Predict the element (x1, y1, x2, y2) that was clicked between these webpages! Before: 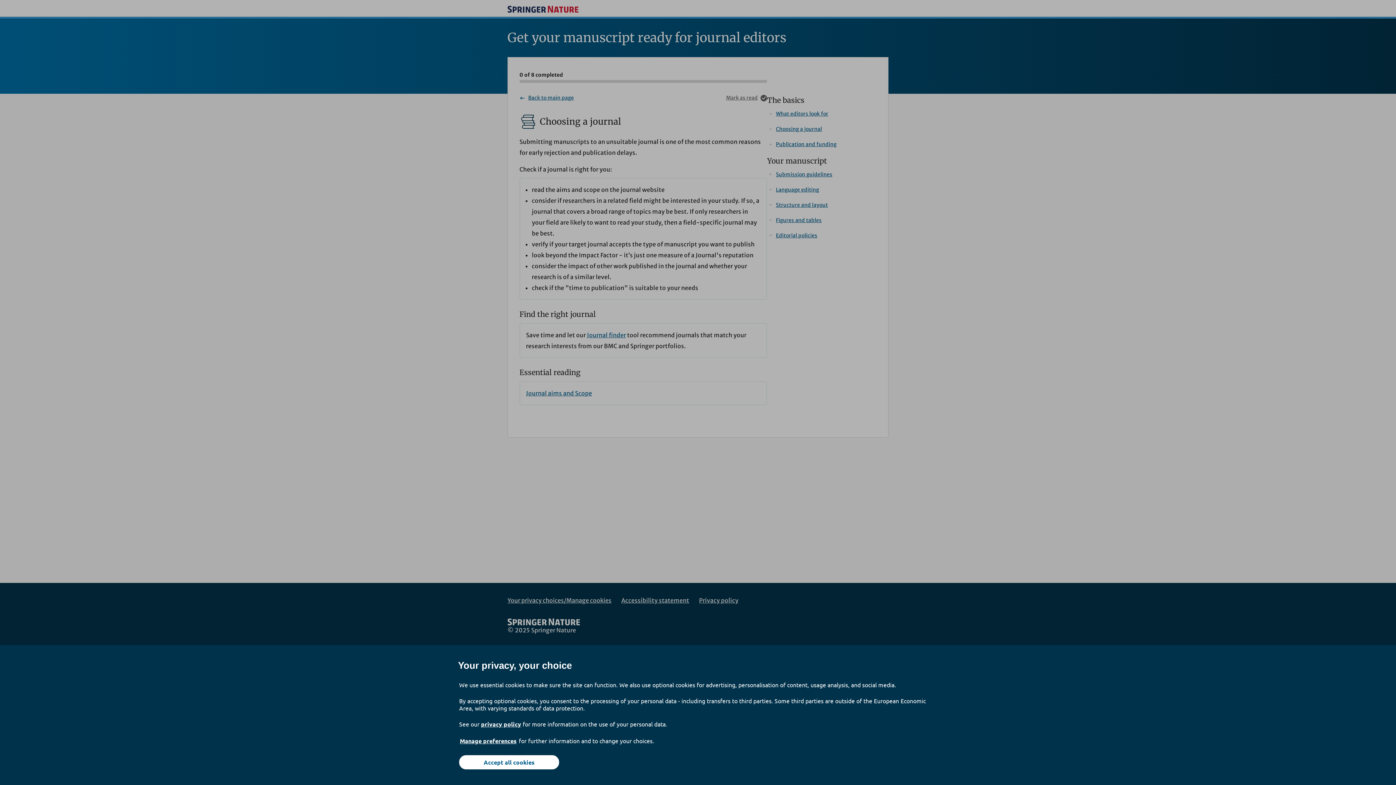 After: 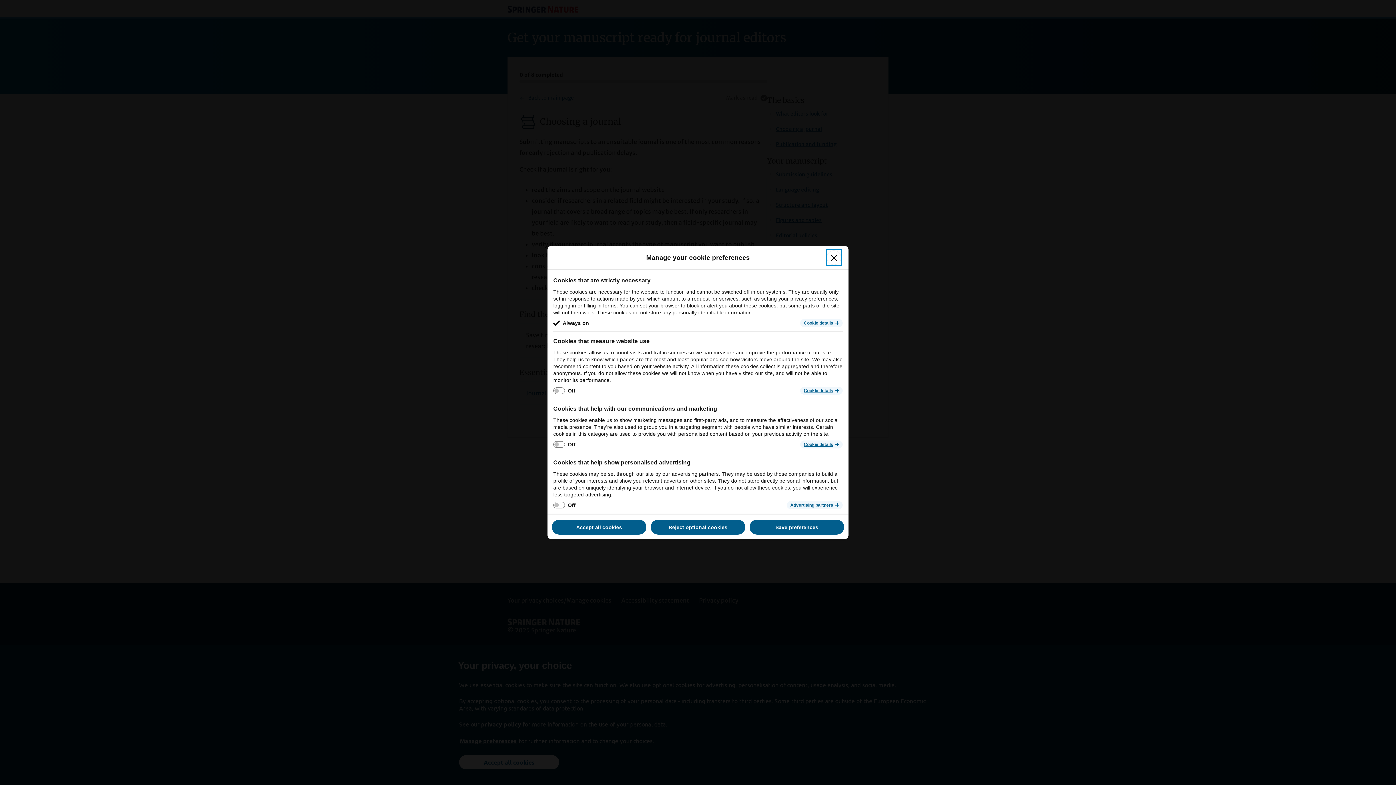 Action: label: Manage preferences bbox: (459, 737, 517, 745)